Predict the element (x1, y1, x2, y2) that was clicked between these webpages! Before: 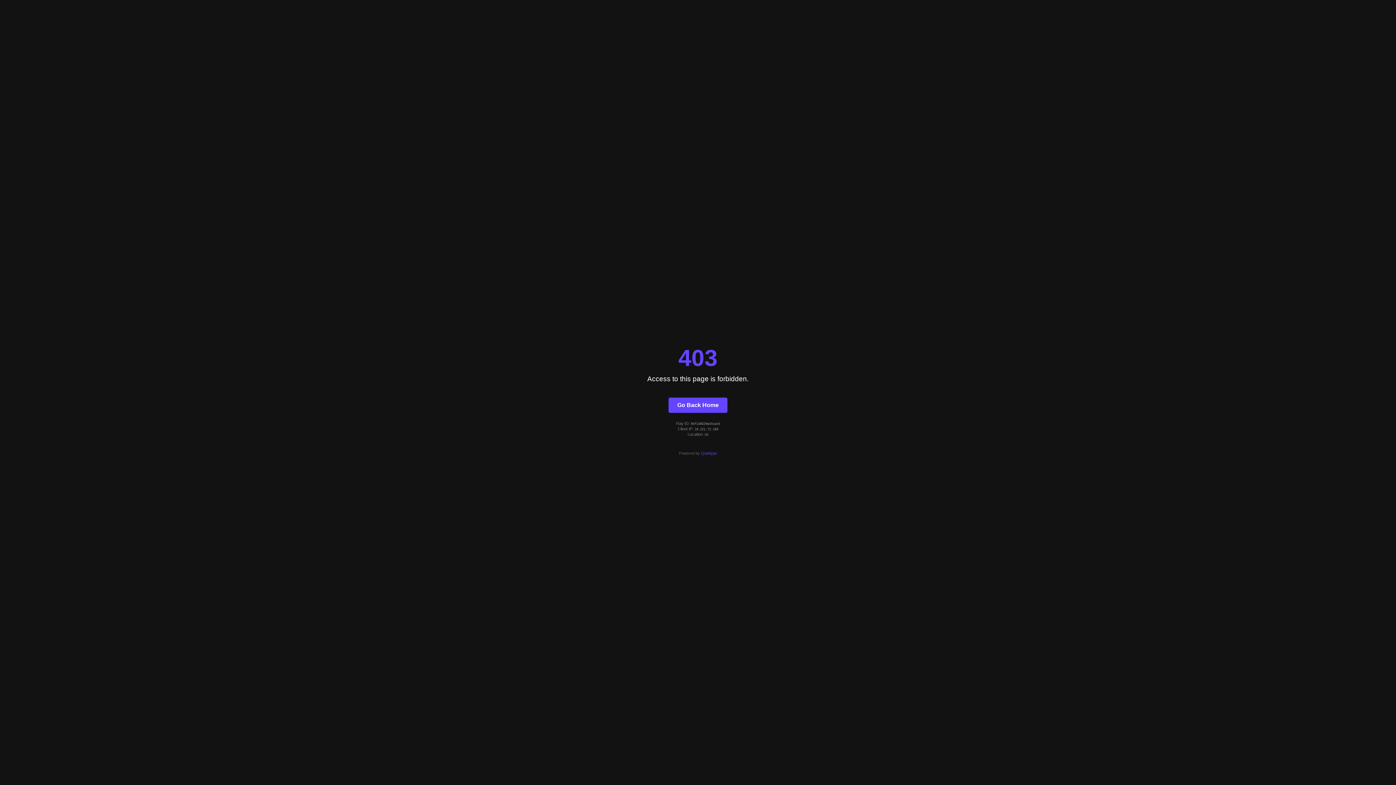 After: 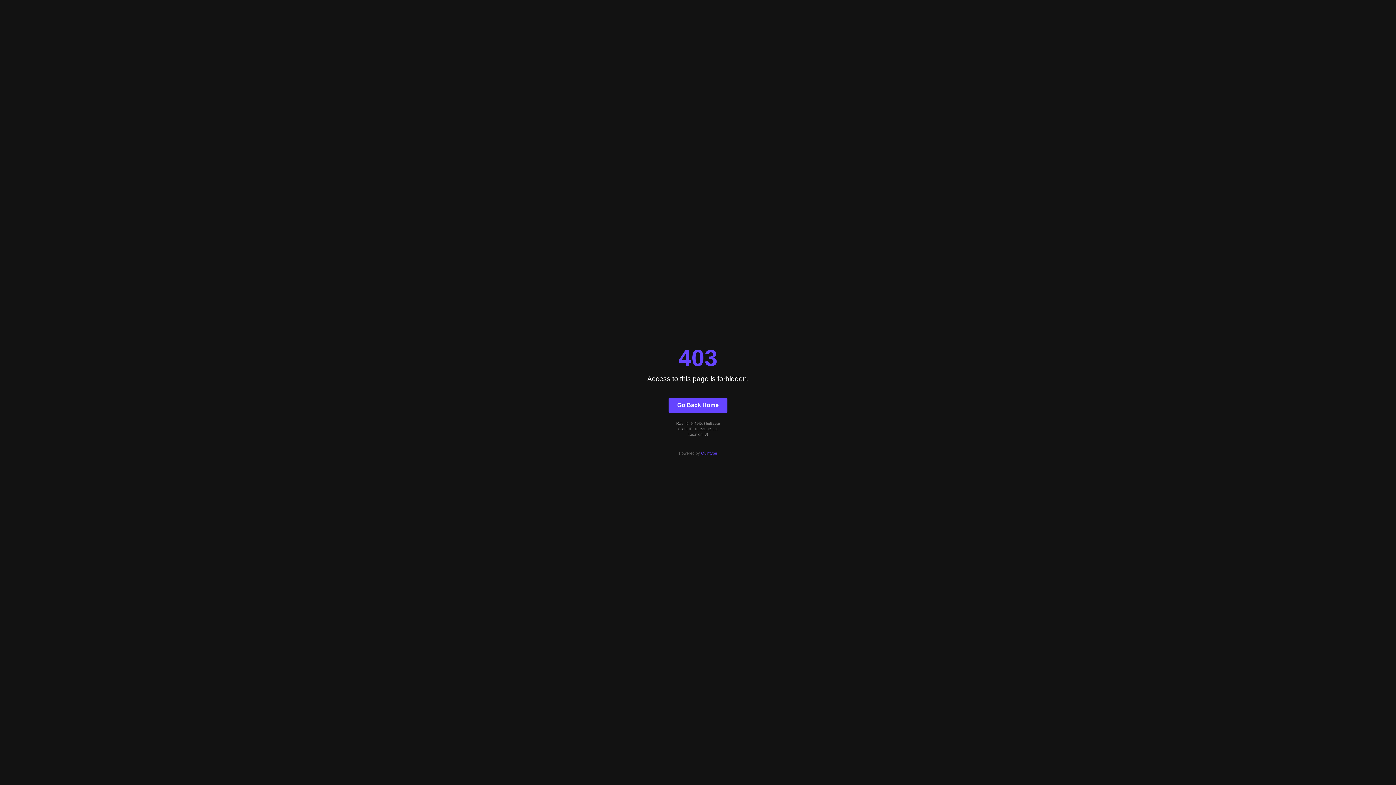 Action: bbox: (668, 397, 727, 412) label: Go Back Home